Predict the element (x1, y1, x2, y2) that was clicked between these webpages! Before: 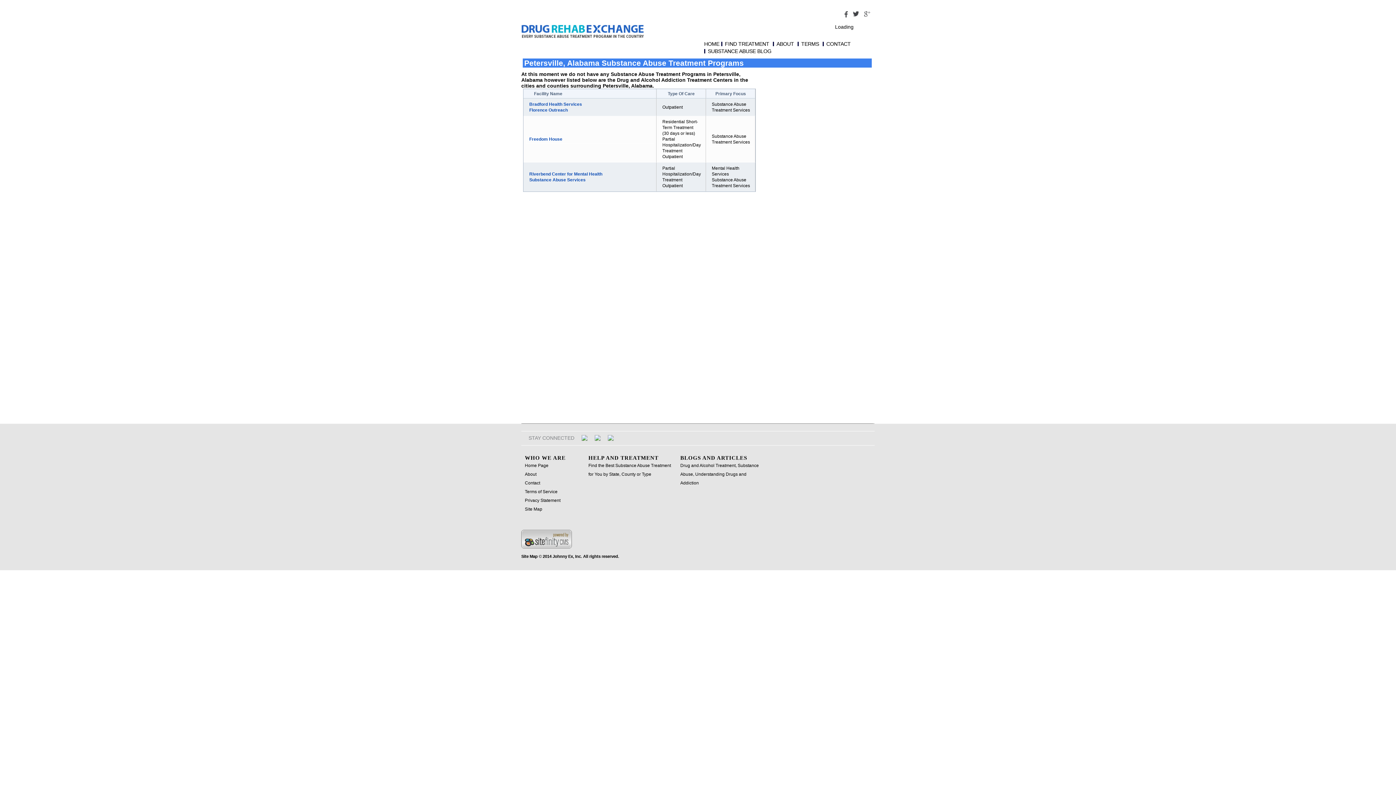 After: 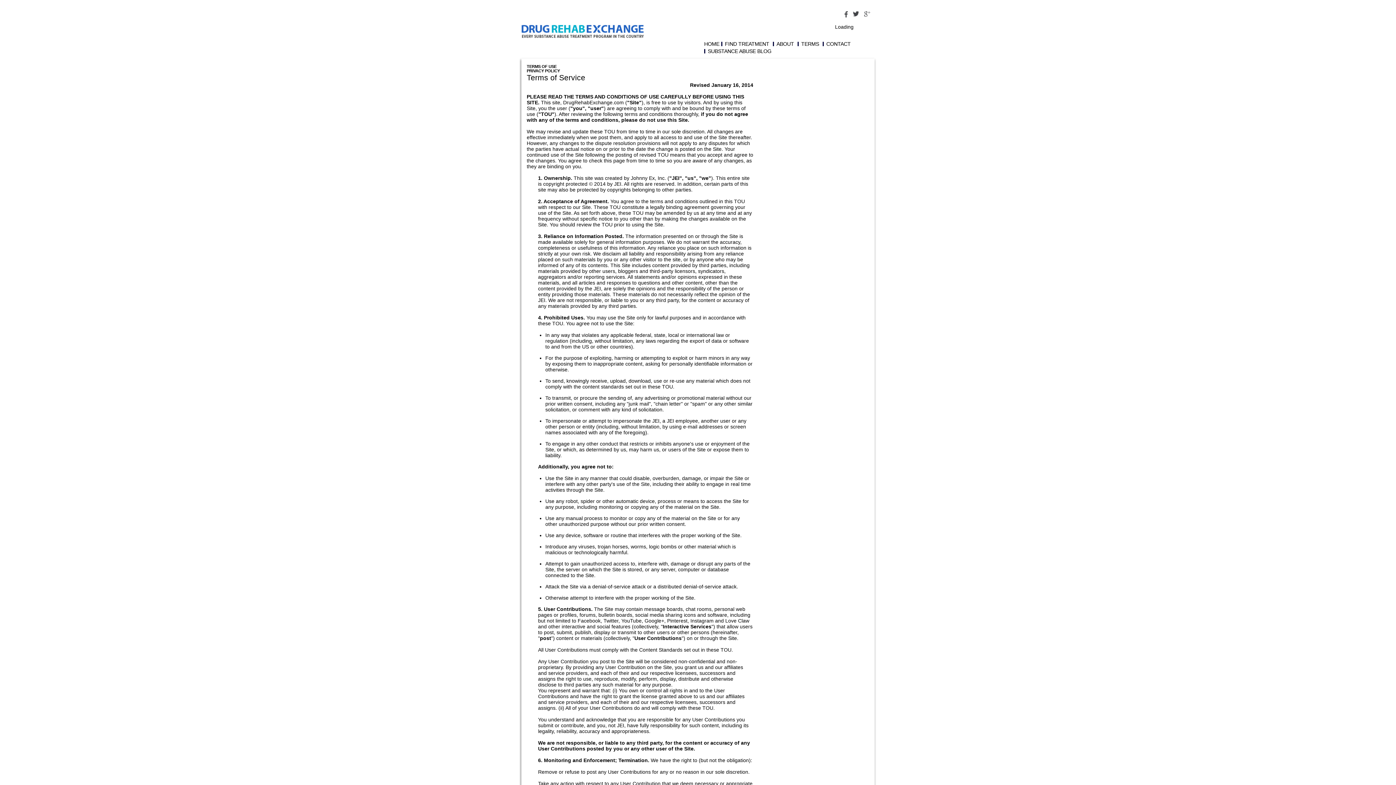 Action: label: Terms of Service bbox: (524, 489, 557, 494)